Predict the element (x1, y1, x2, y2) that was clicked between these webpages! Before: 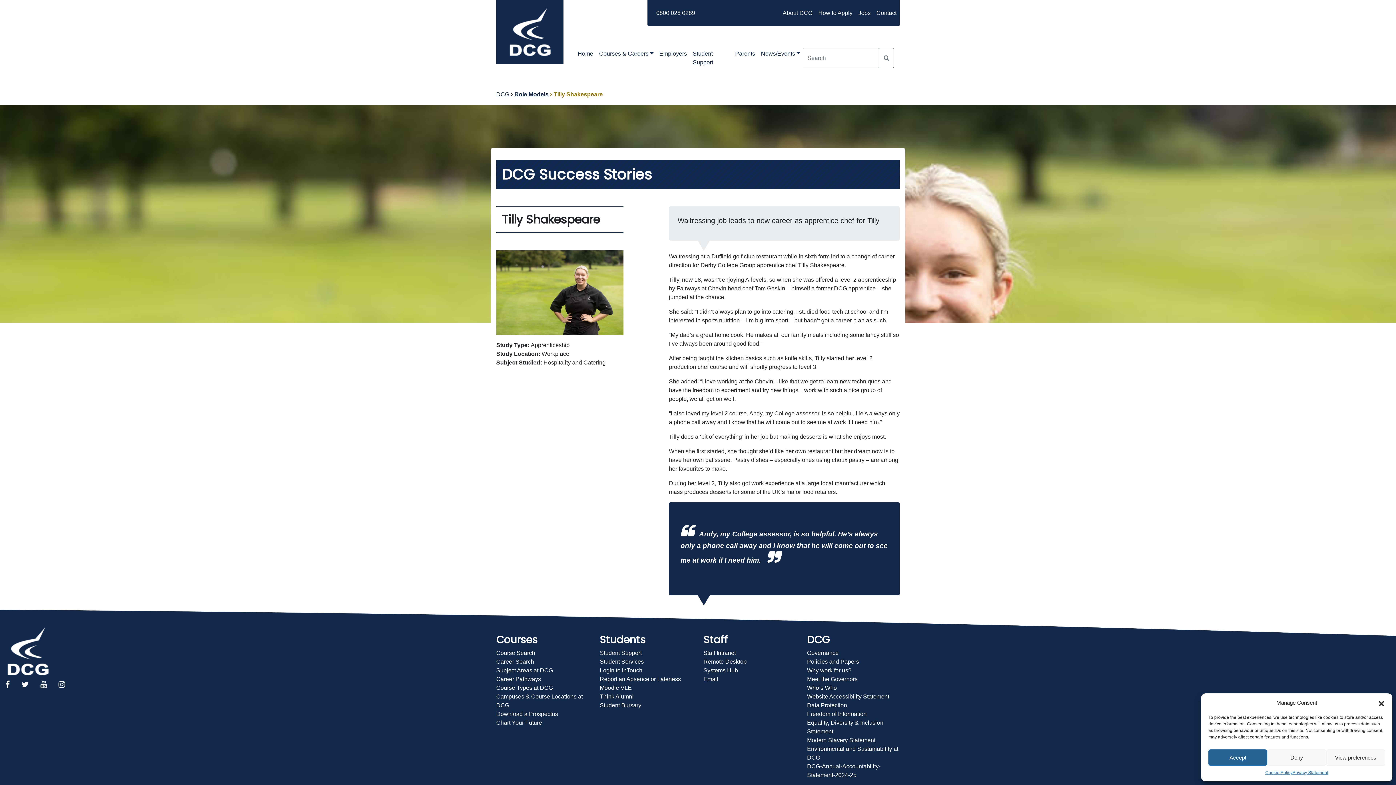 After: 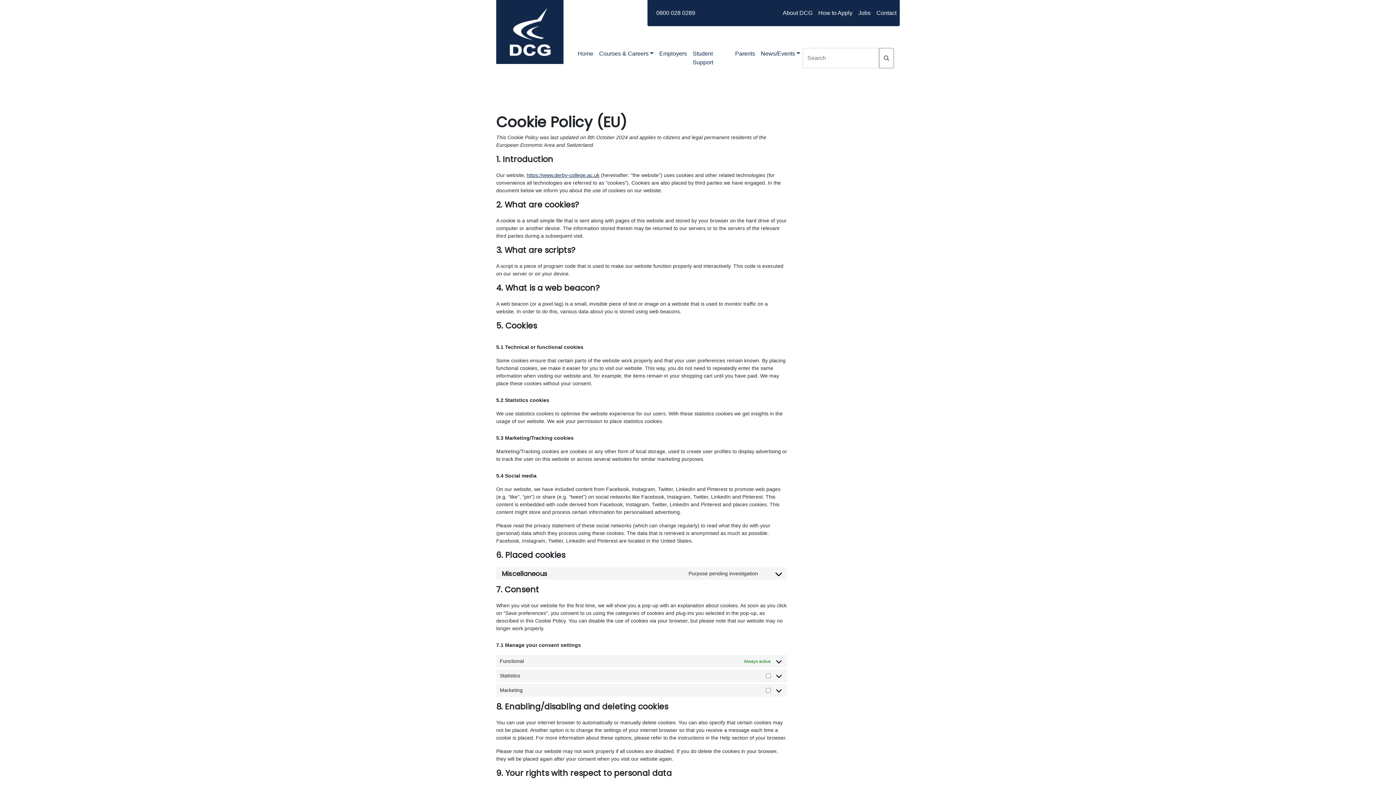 Action: label: Cookie Policy bbox: (1265, 769, 1292, 776)